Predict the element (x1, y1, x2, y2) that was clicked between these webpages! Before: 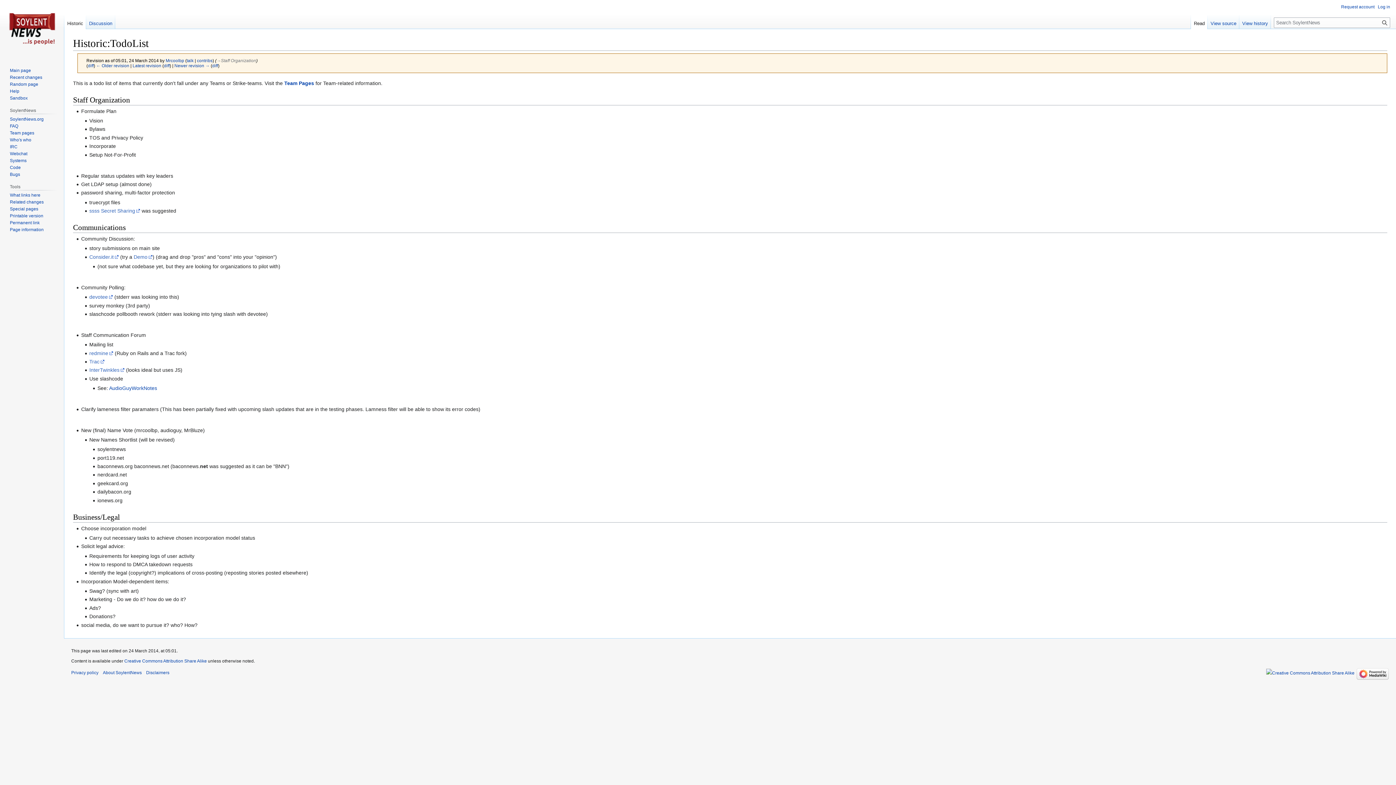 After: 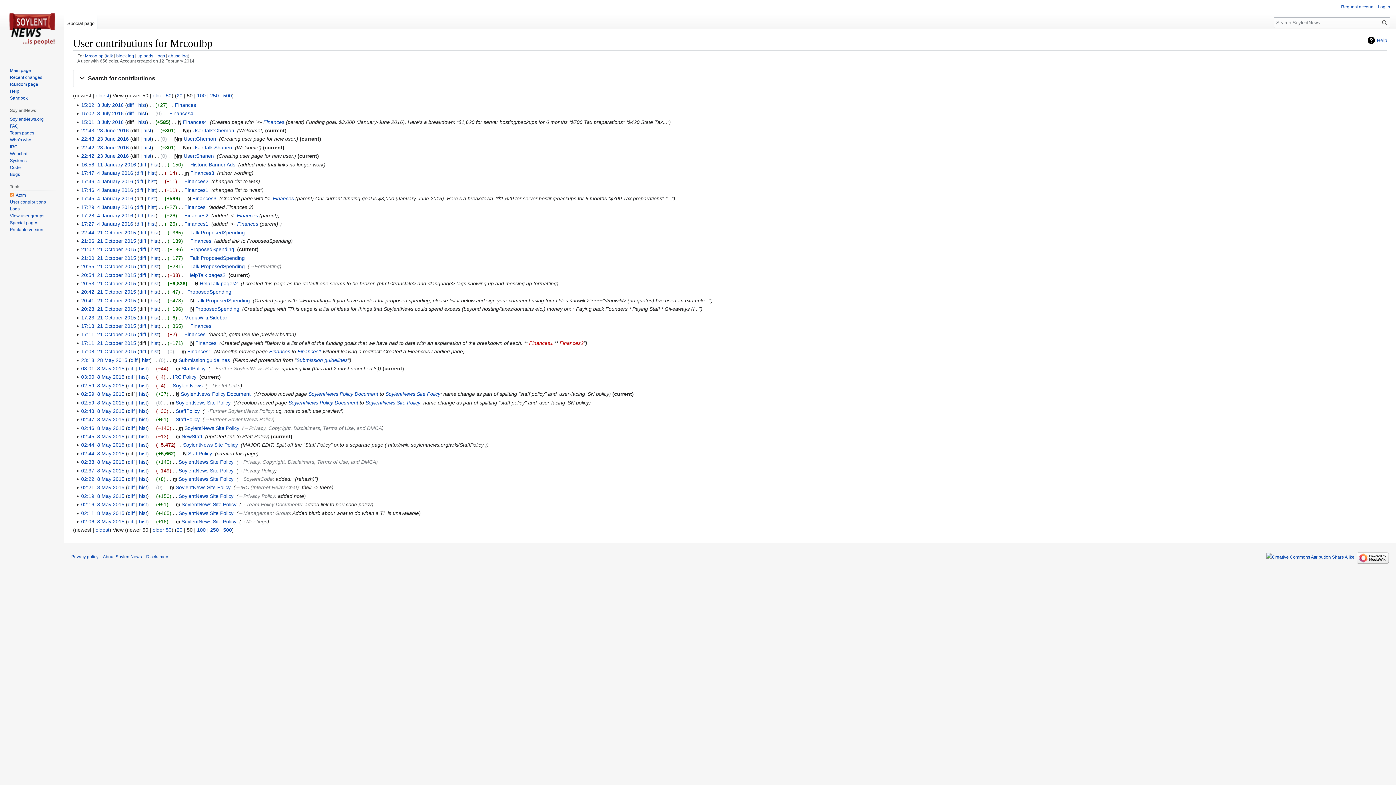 Action: label: contribs bbox: (197, 58, 212, 62)